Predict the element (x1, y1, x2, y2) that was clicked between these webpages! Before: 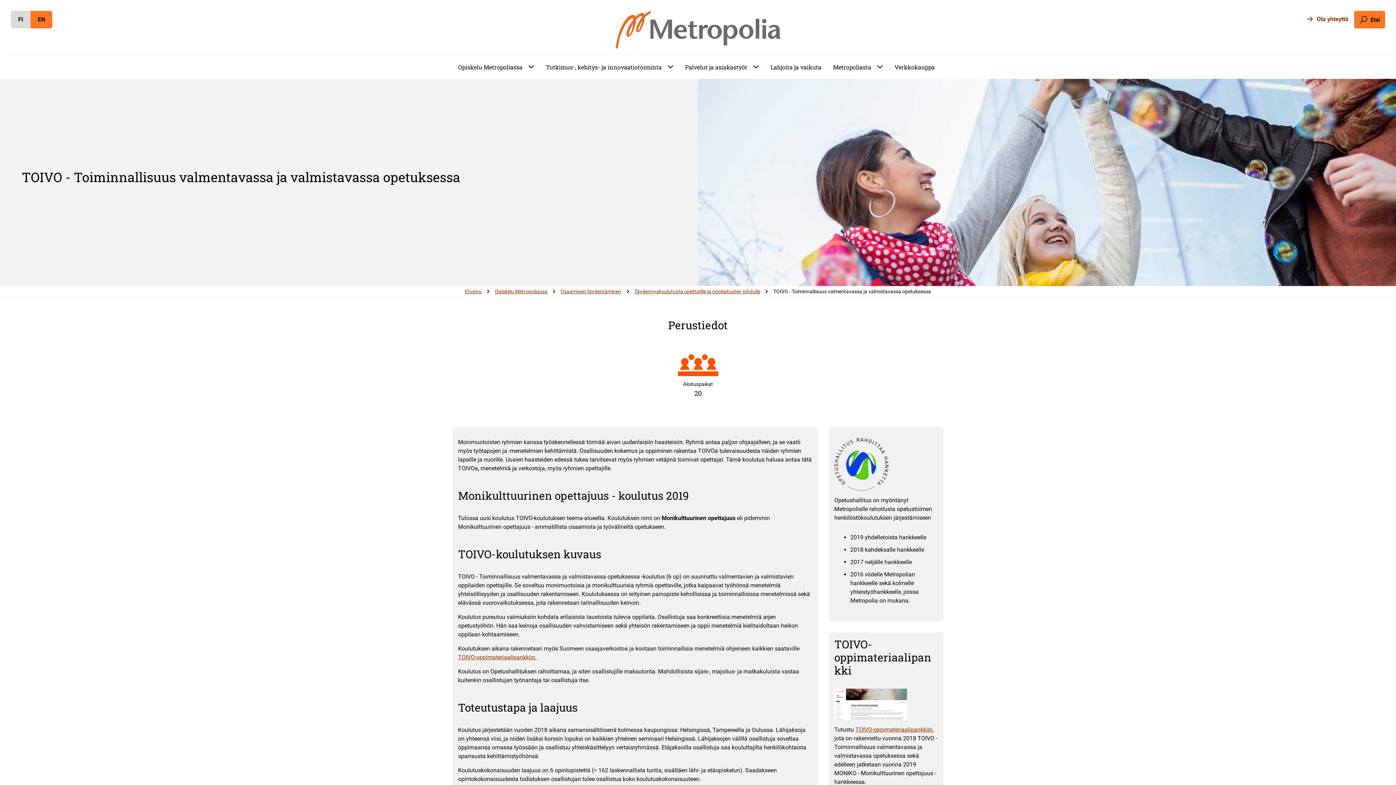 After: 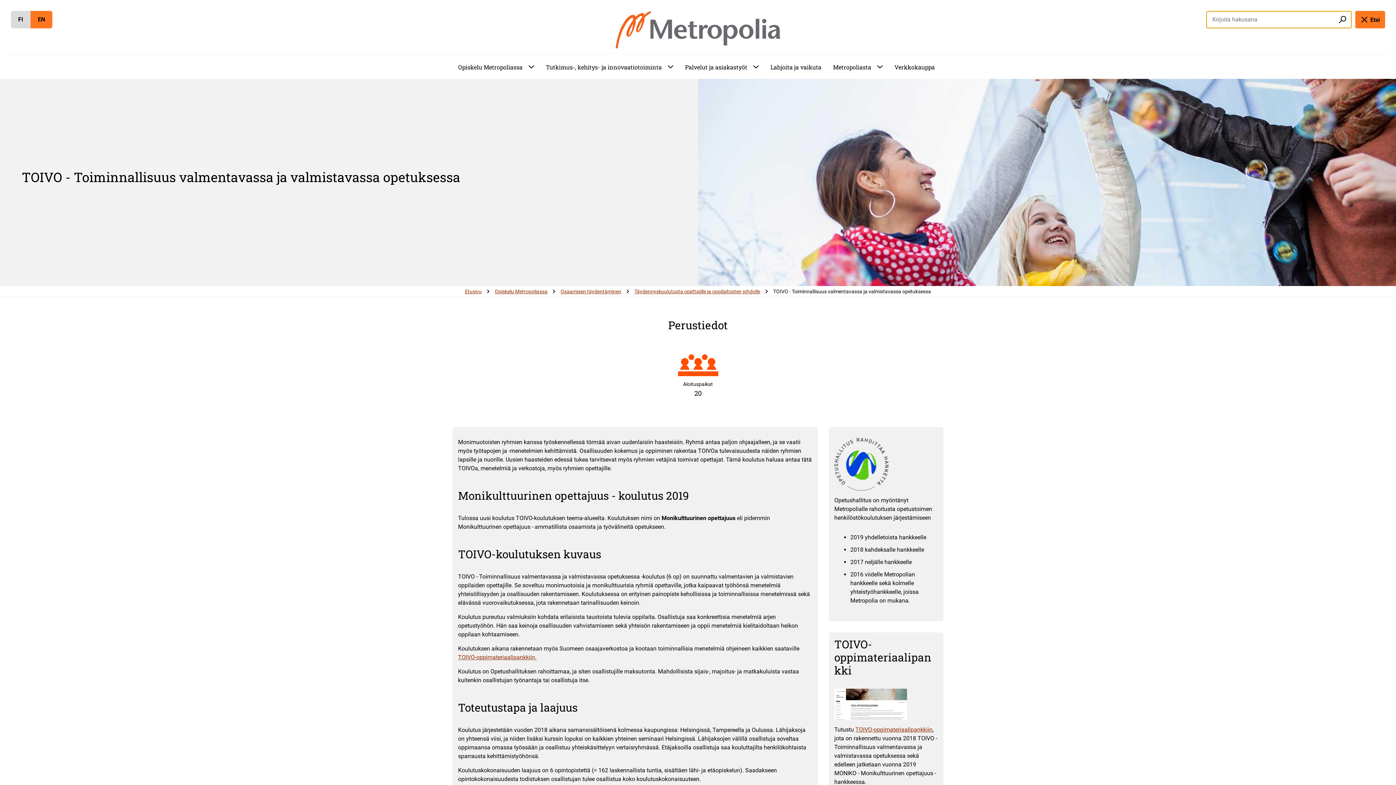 Action: label: Etsi bbox: (1354, 10, 1385, 28)